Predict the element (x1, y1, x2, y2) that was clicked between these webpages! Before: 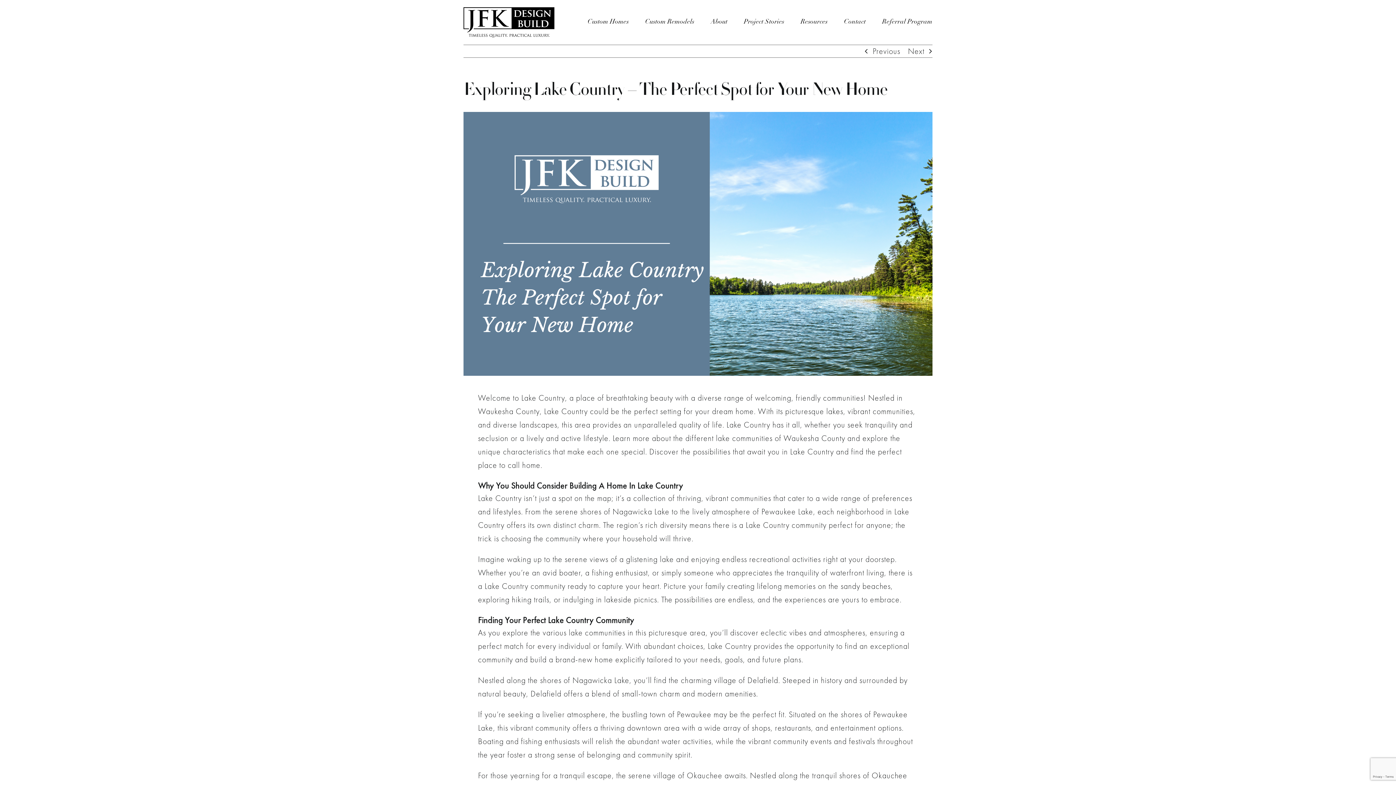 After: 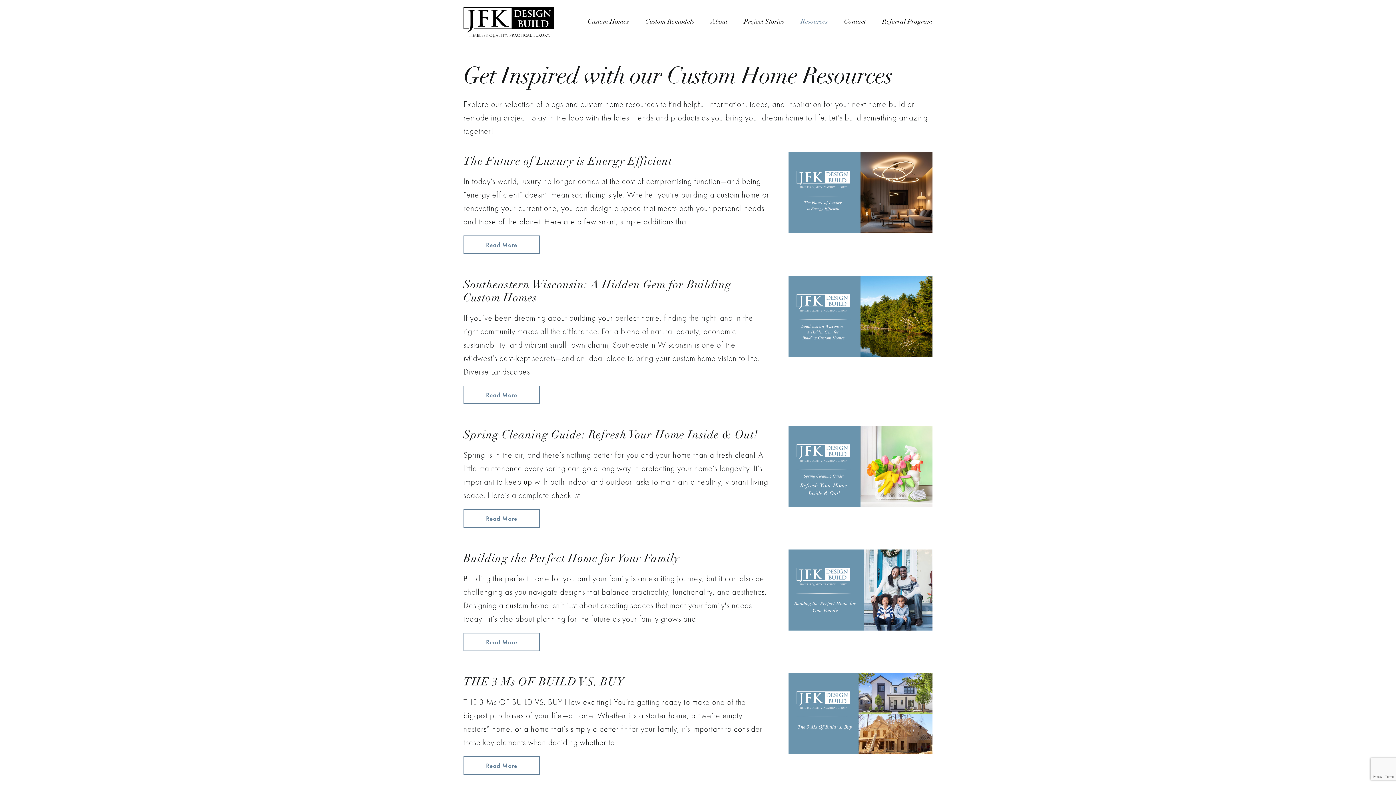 Action: bbox: (800, 0, 827, 44) label: Resources